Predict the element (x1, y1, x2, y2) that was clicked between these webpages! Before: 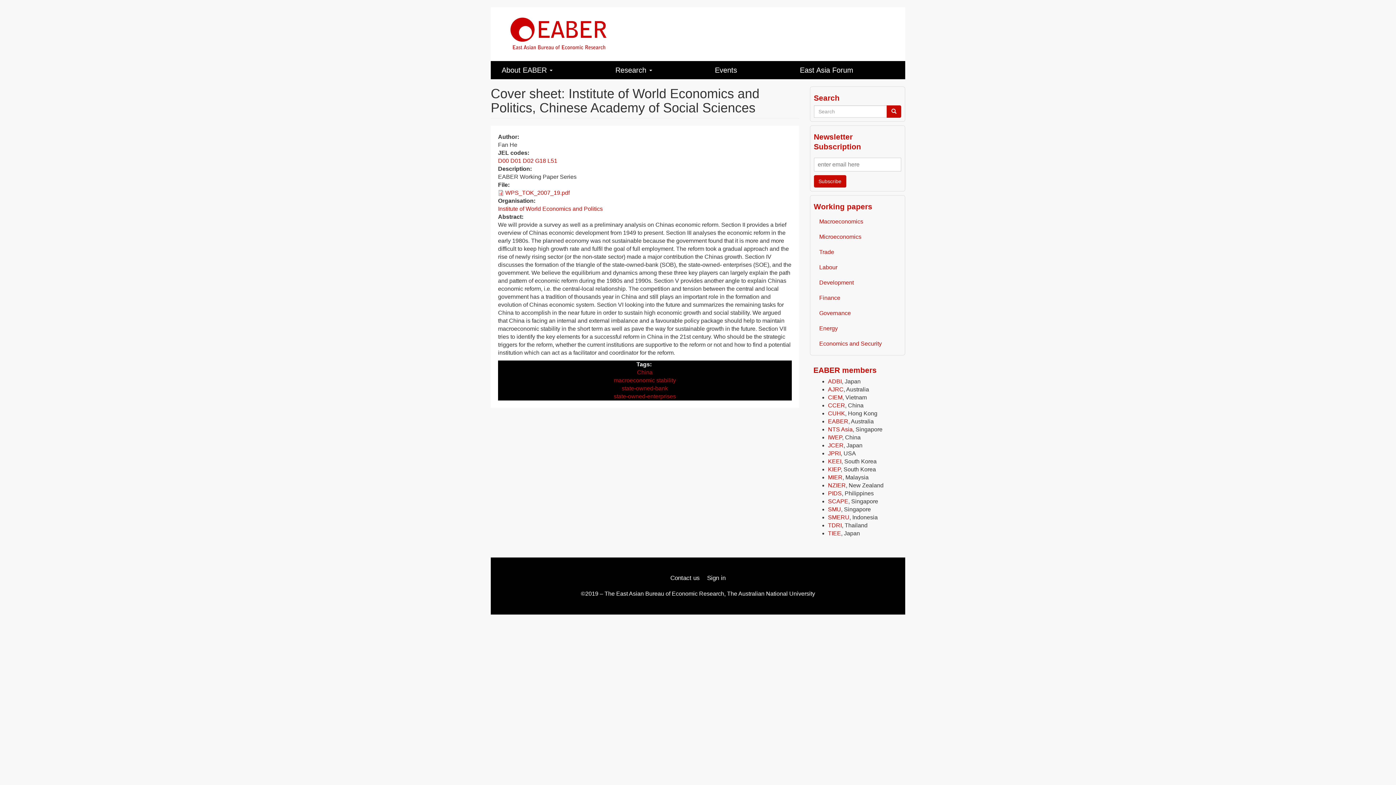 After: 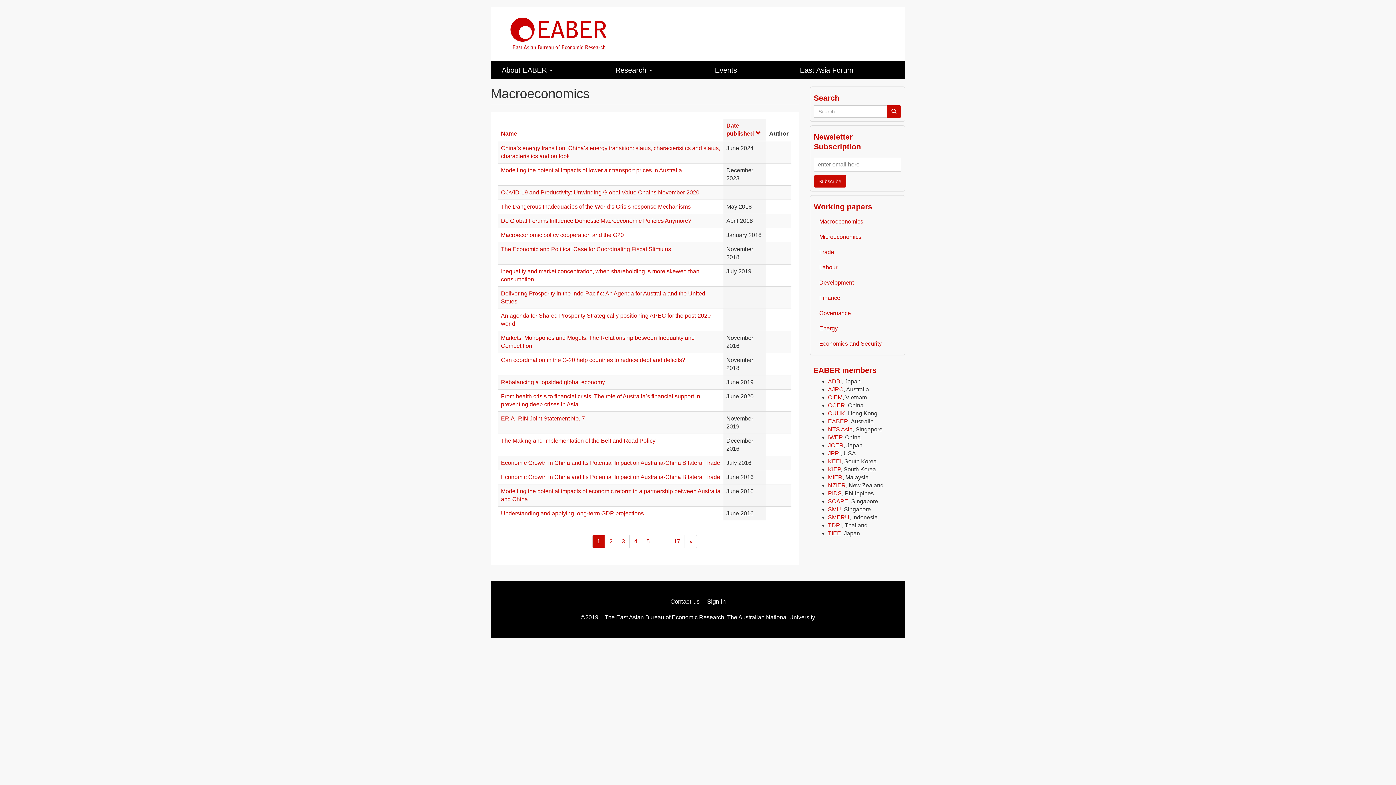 Action: bbox: (814, 214, 901, 229) label: Macroeconomics